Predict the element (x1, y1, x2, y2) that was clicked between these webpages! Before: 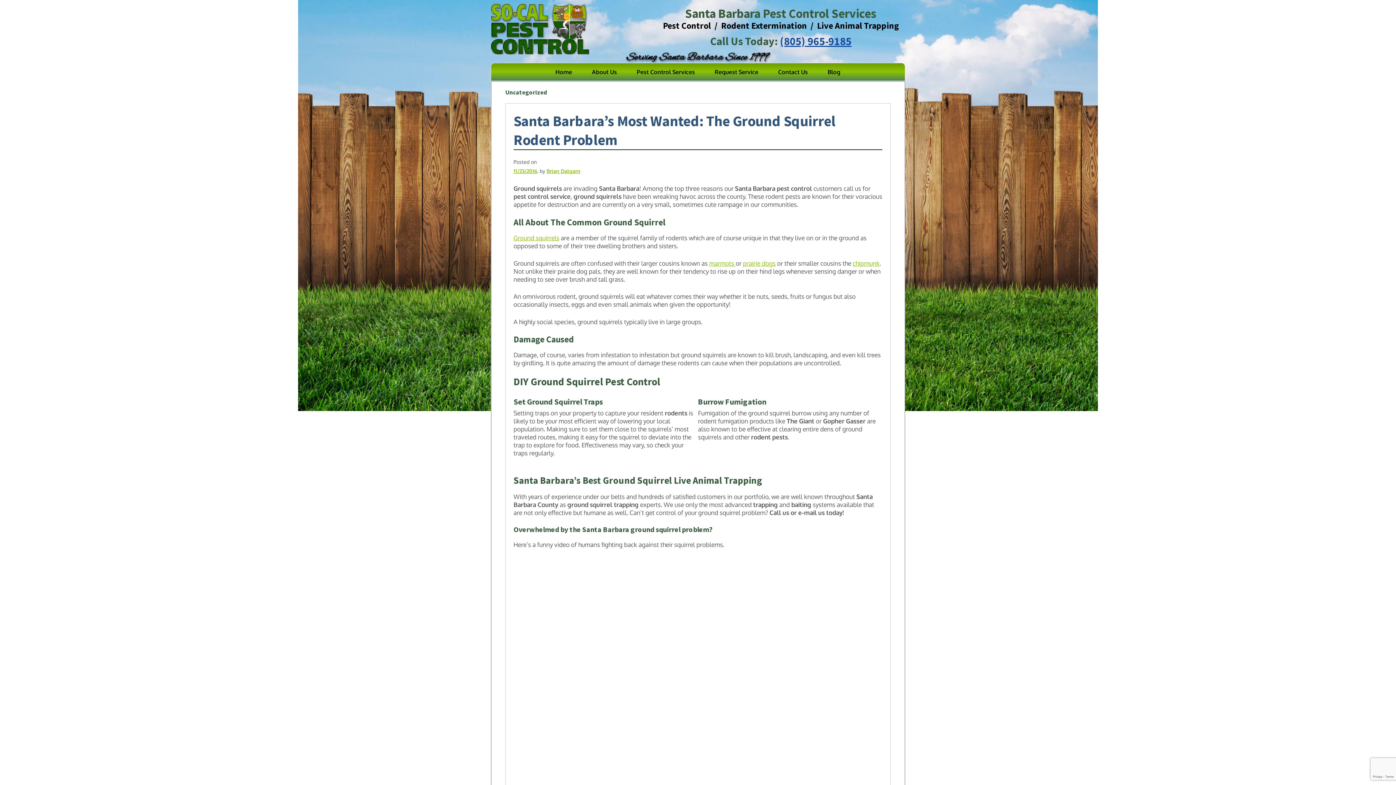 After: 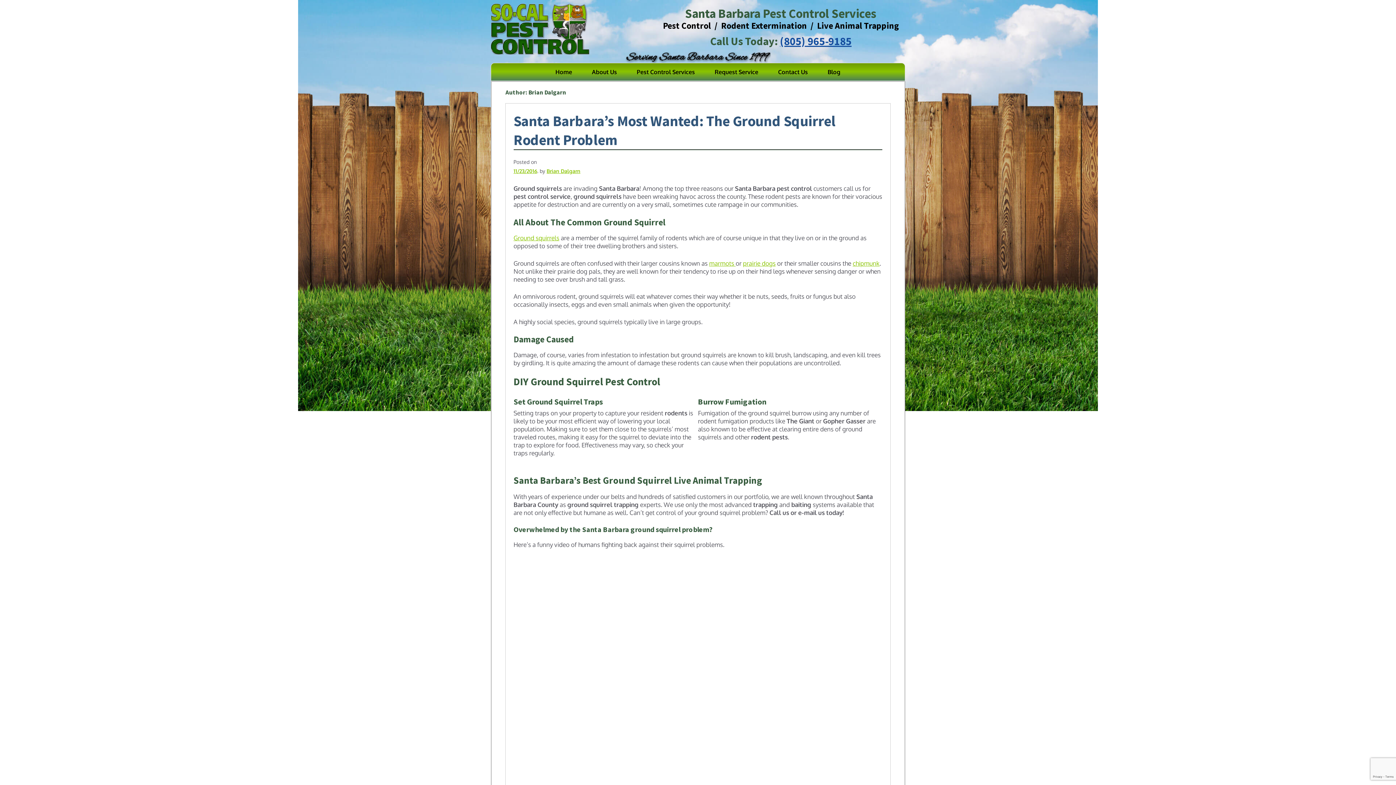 Action: label: Brian Dalgarn bbox: (546, 167, 580, 174)